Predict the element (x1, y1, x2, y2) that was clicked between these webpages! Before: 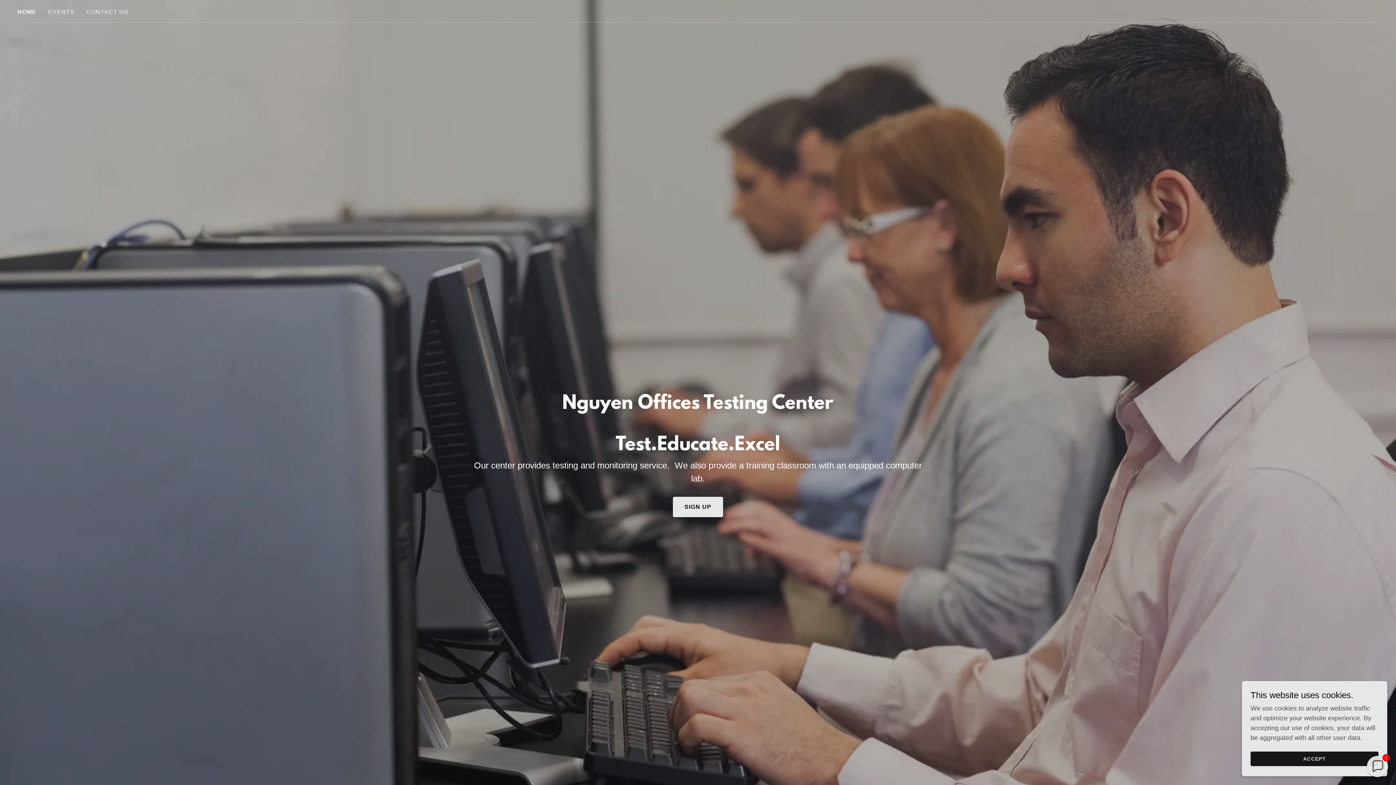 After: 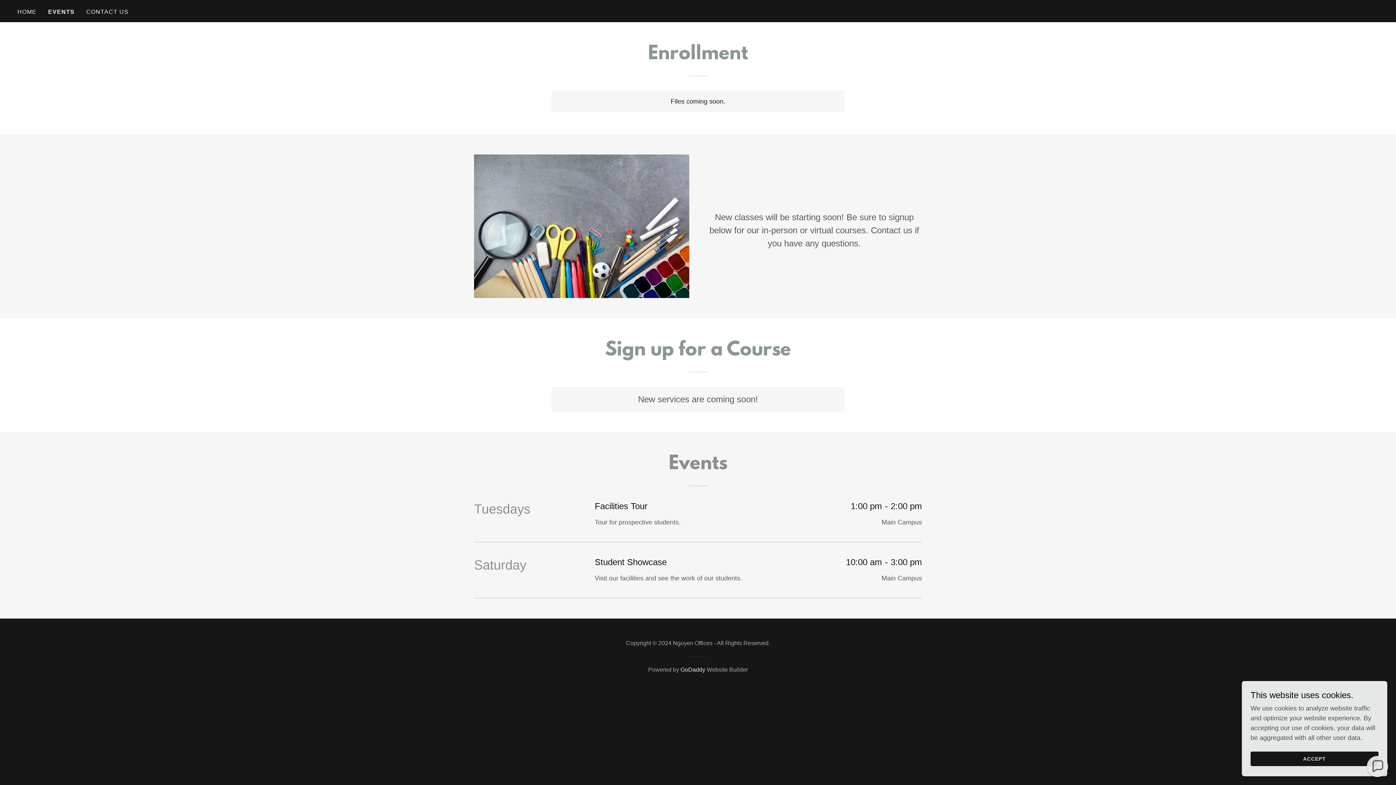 Action: bbox: (673, 496, 723, 517) label: SIGN UP